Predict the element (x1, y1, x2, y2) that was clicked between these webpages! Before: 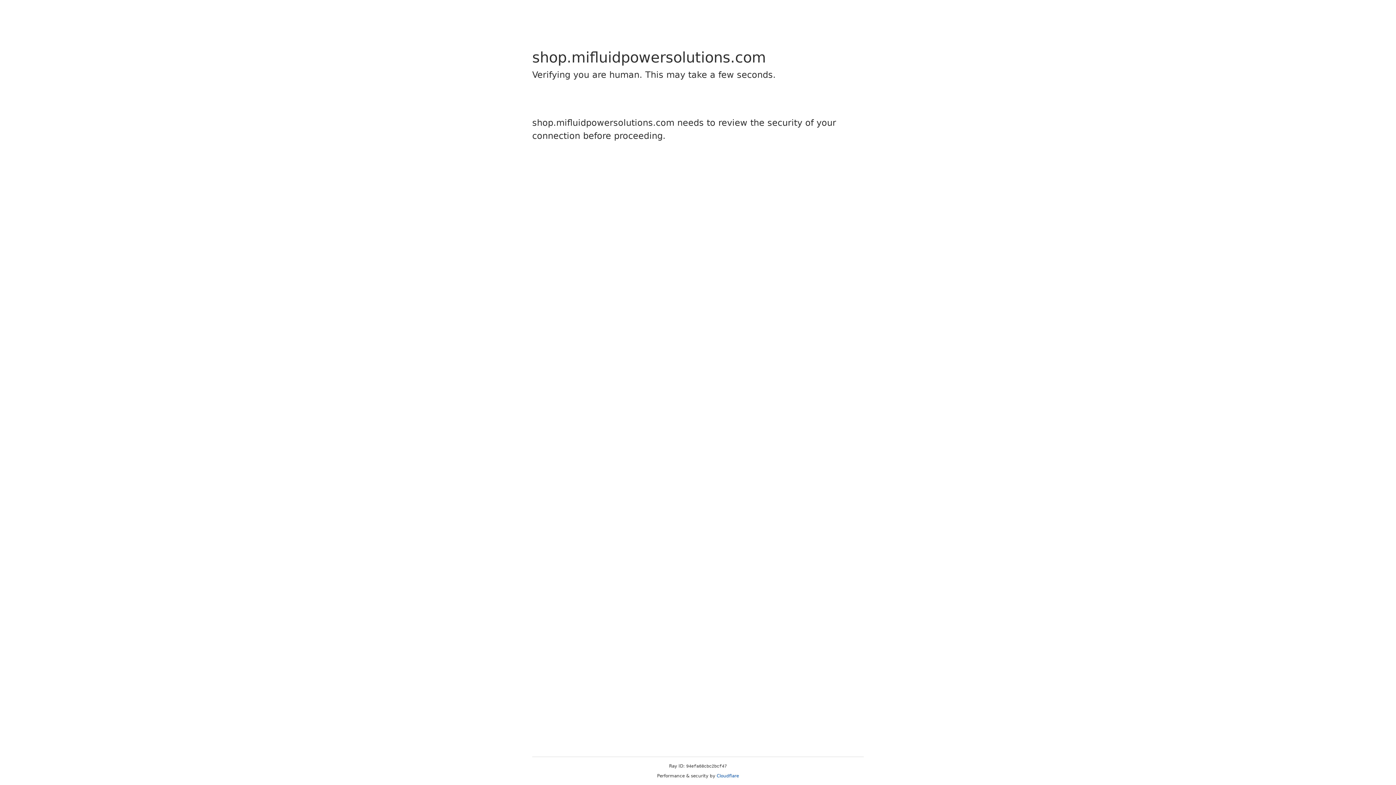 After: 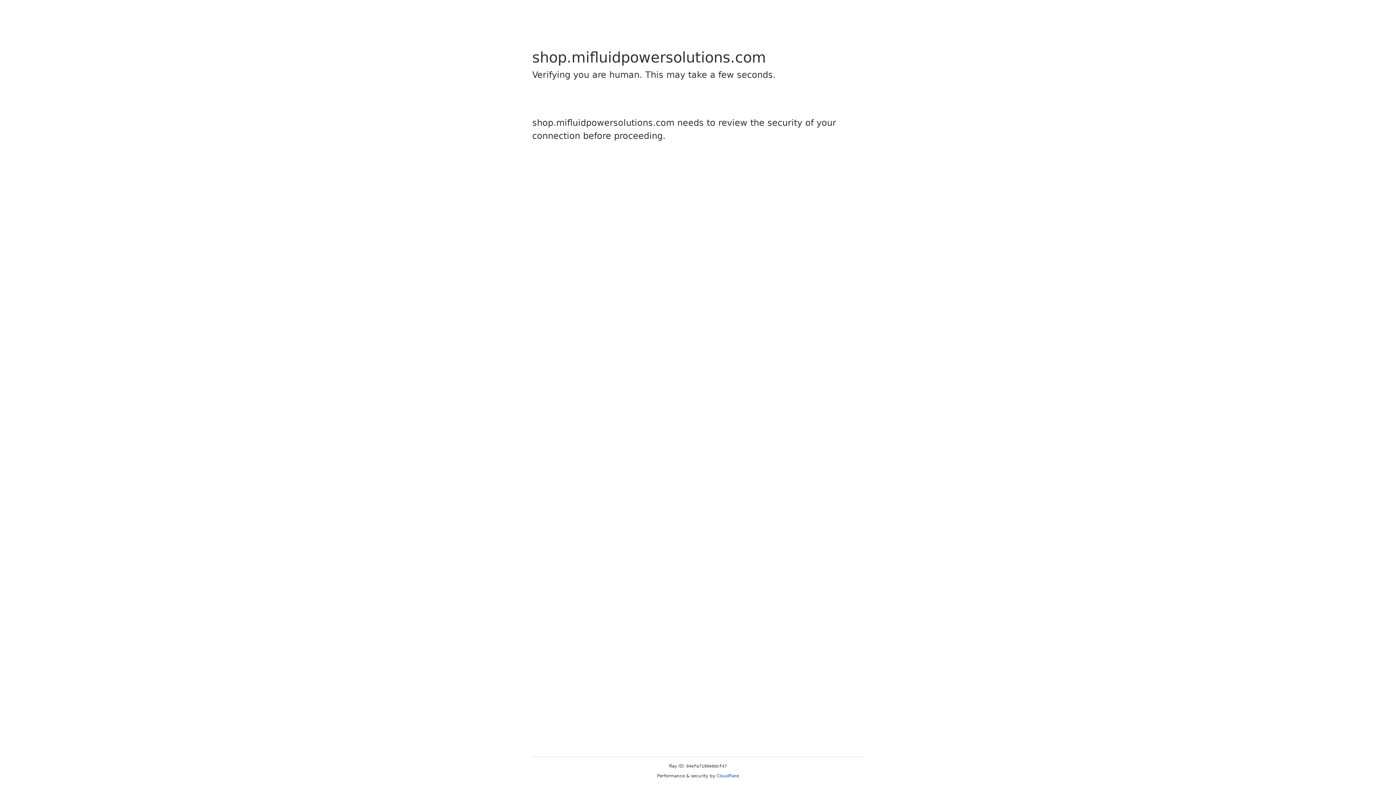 Action: label: Cloudflare bbox: (716, 773, 739, 778)